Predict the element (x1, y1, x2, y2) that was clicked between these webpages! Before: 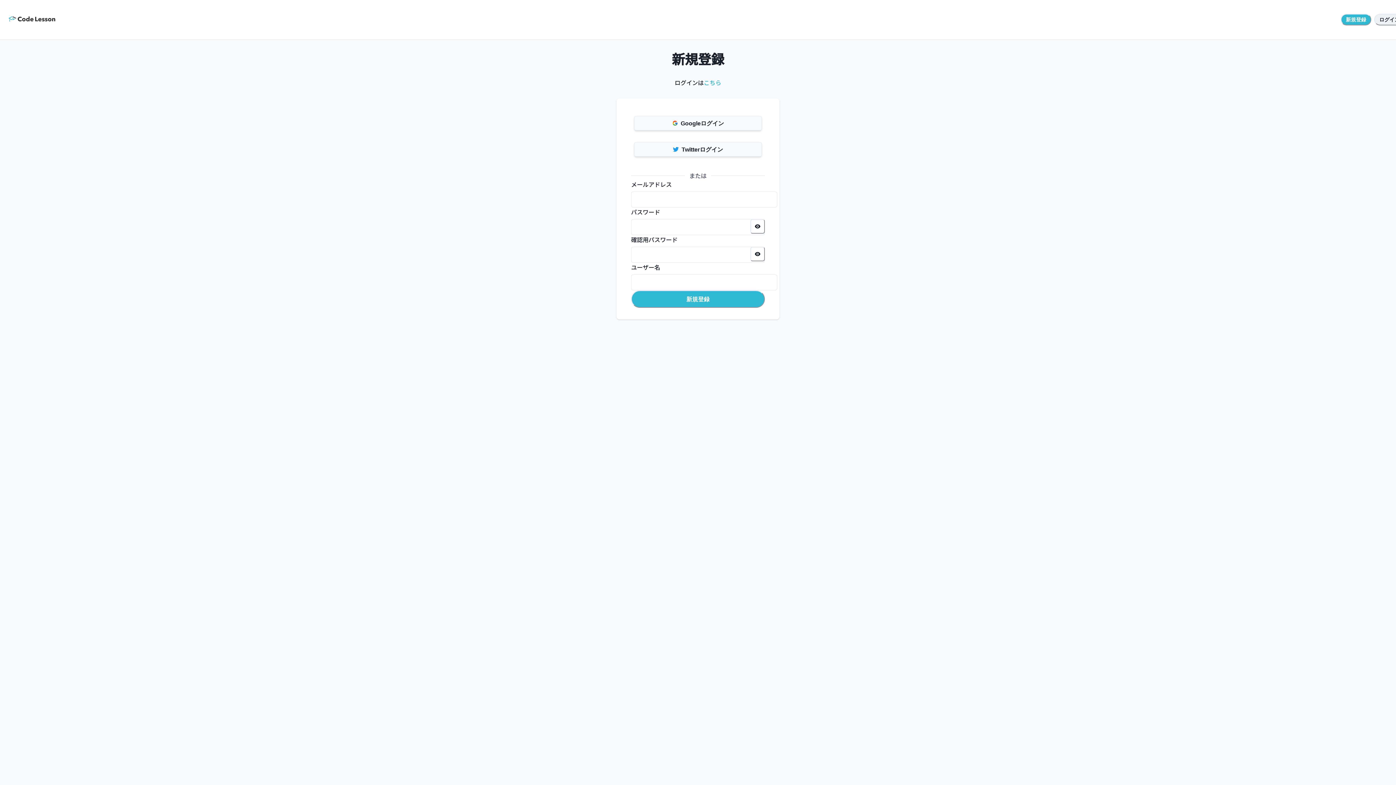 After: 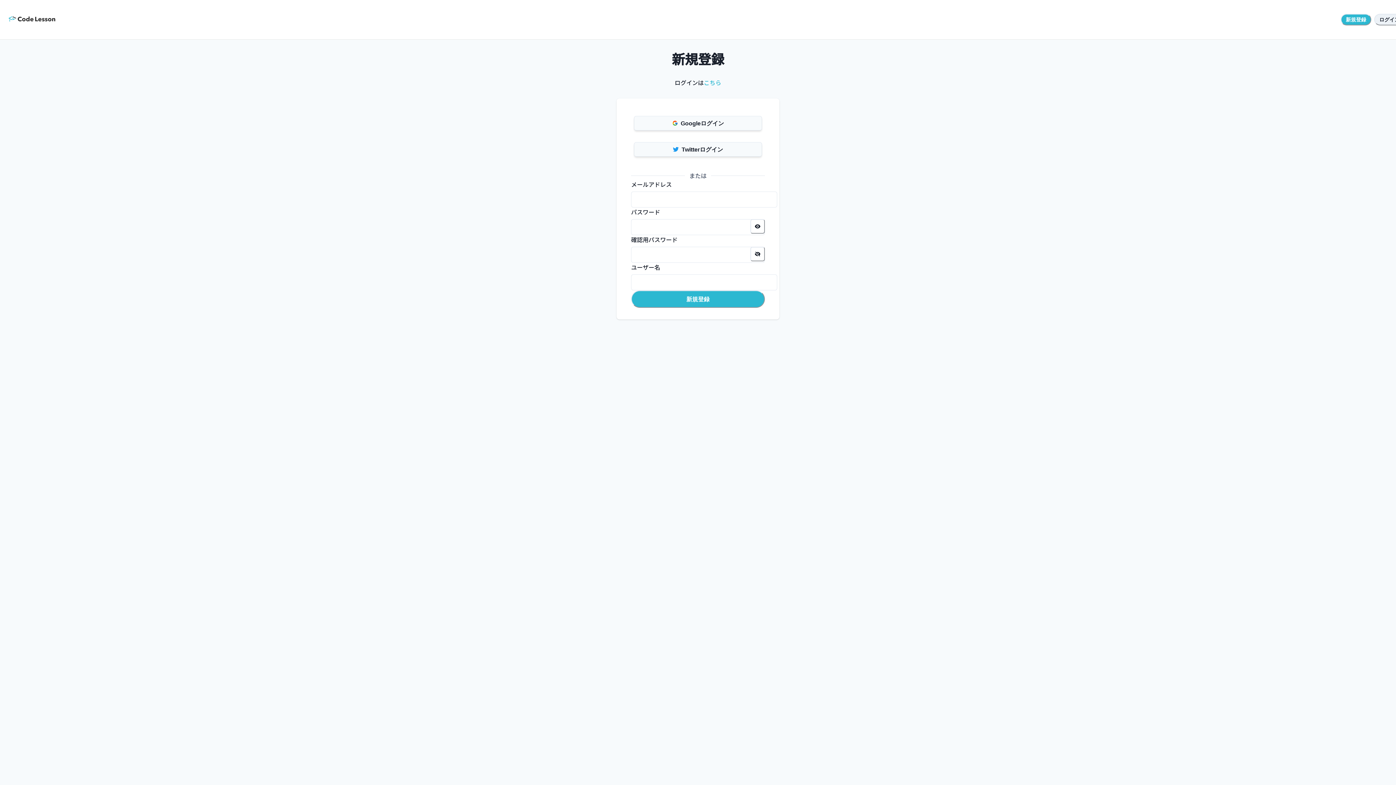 Action: label: Reveal password bbox: (750, 246, 765, 261)